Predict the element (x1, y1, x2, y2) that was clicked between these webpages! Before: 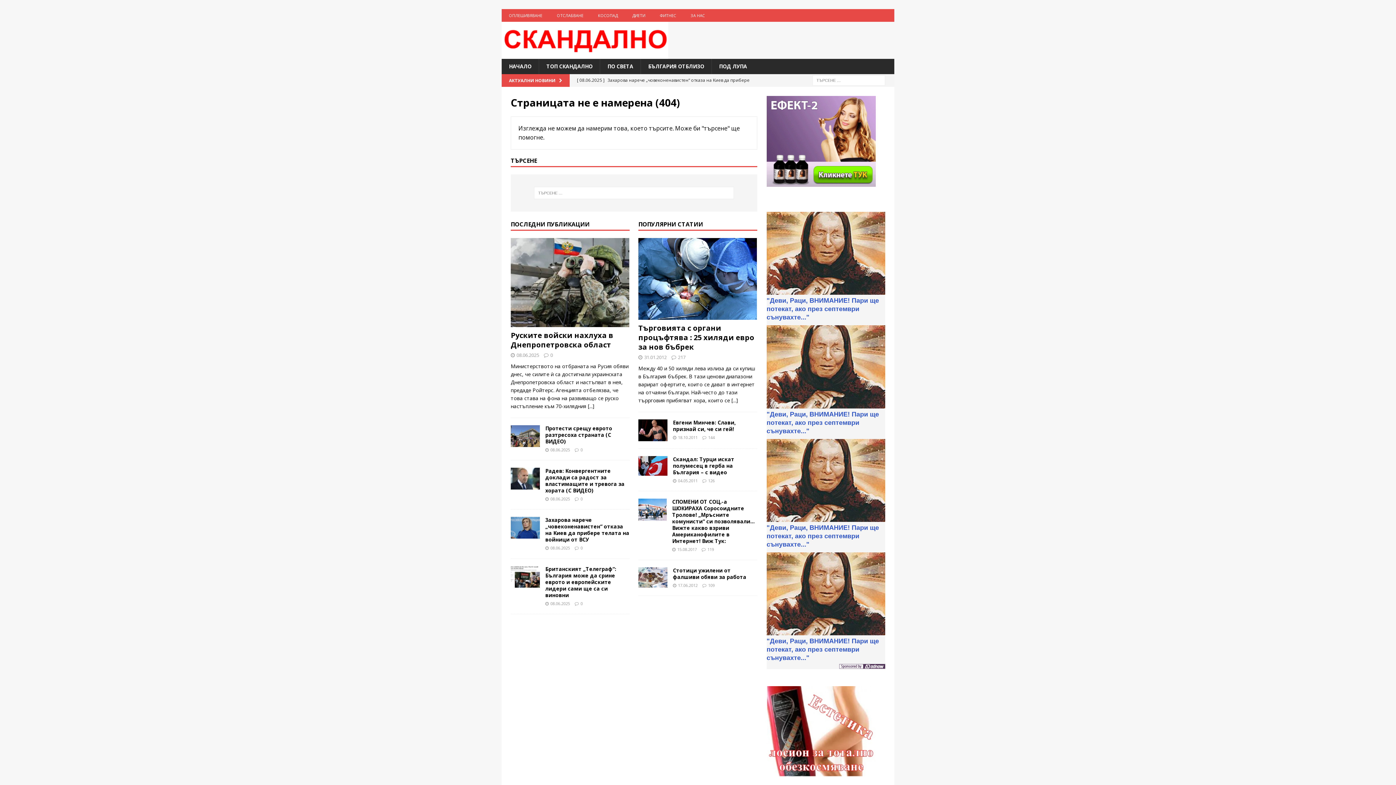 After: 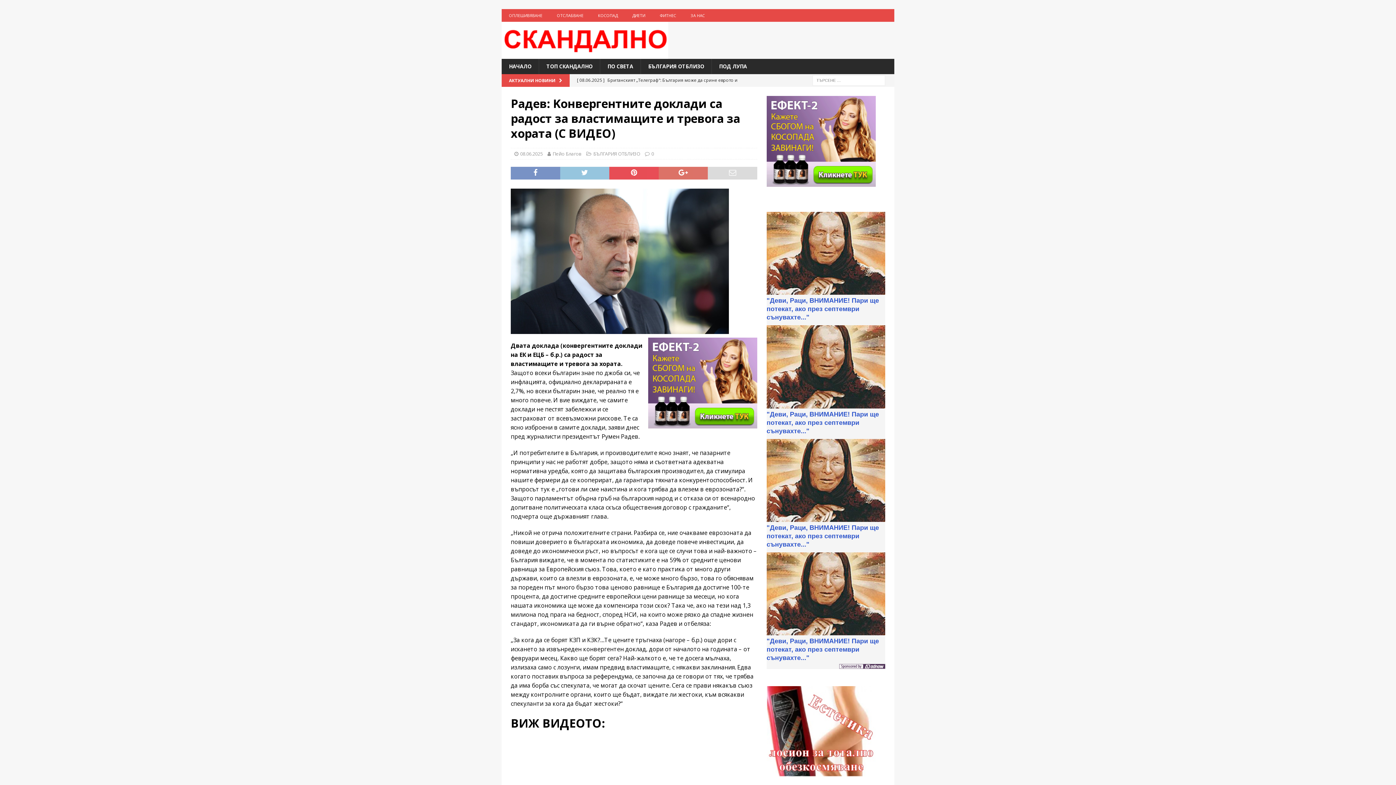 Action: bbox: (510, 467, 540, 489)